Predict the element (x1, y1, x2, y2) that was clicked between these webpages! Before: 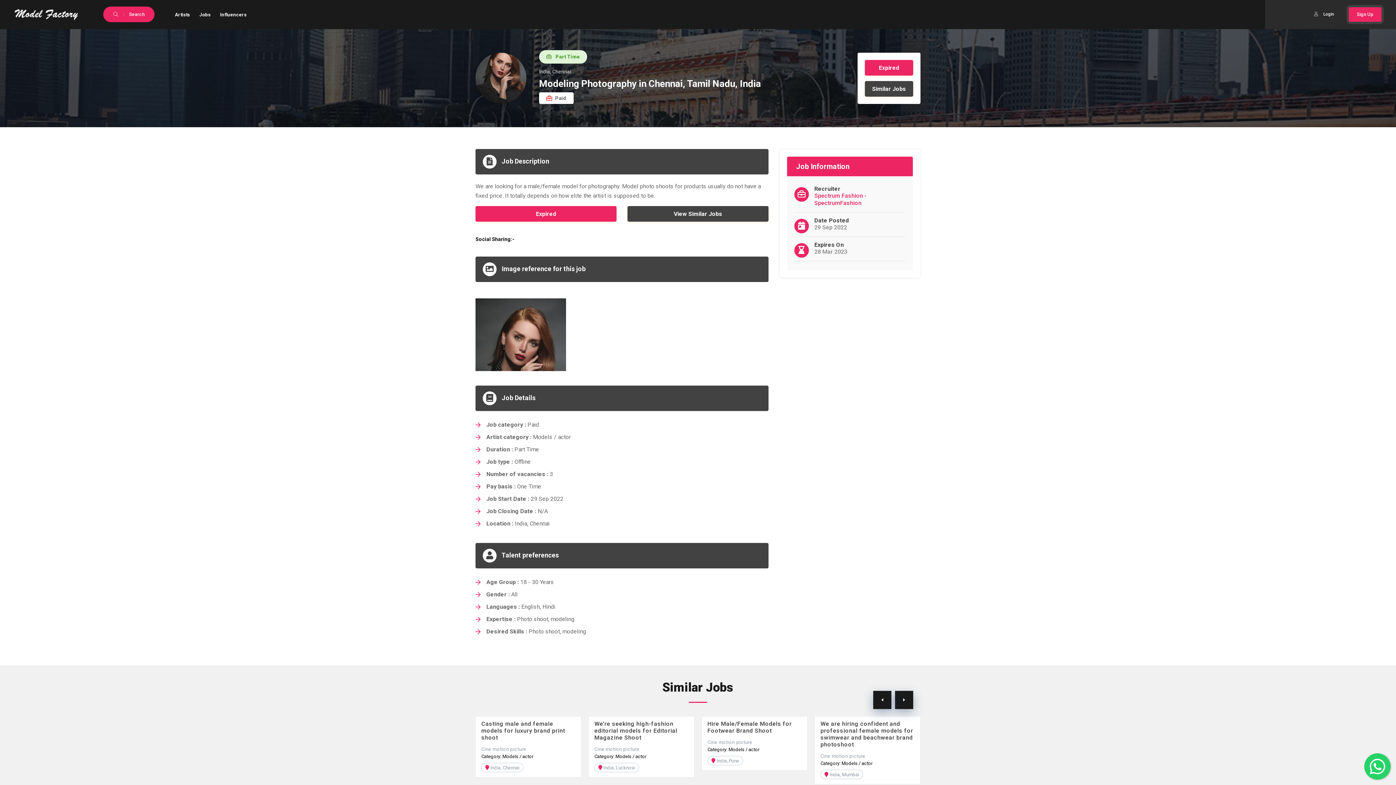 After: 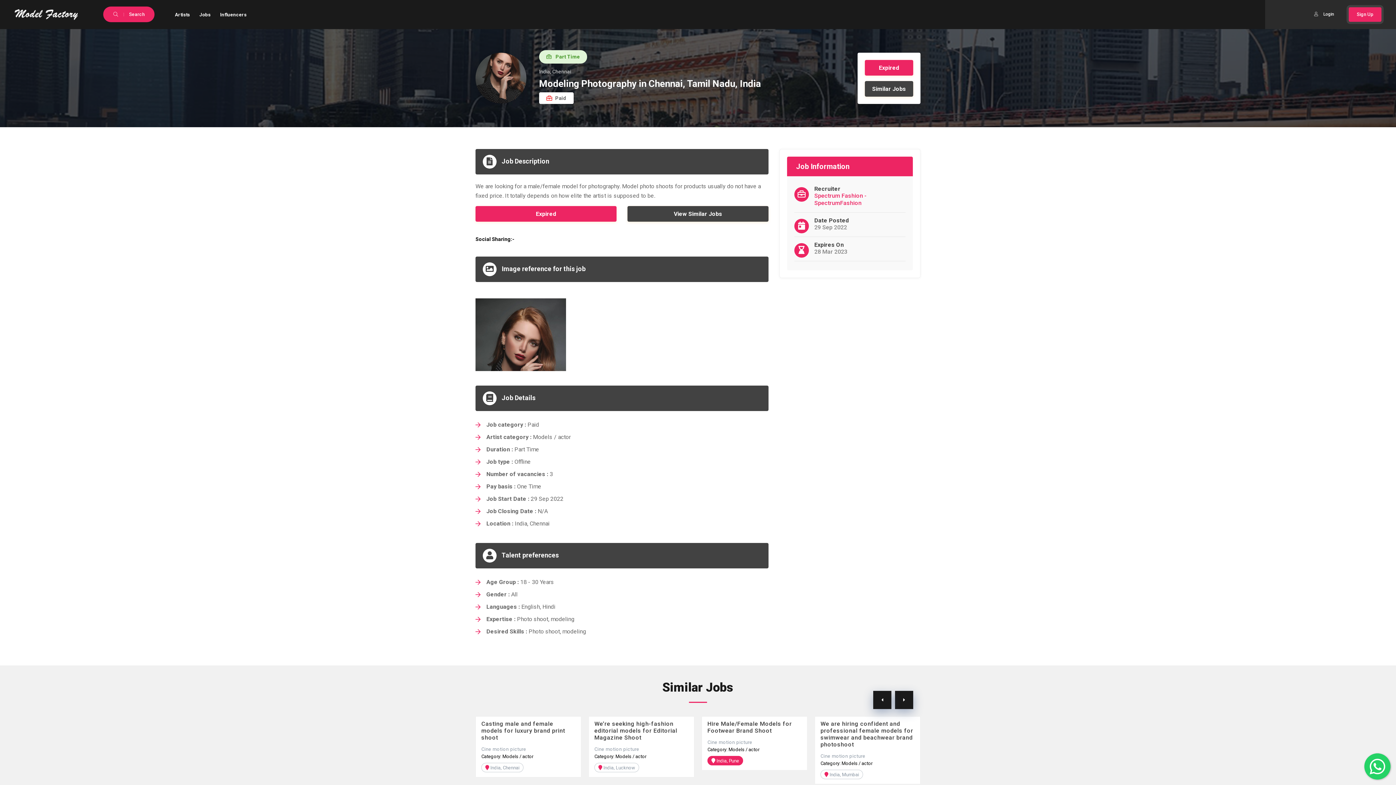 Action: bbox: (707, 756, 743, 765) label:  India, Pune